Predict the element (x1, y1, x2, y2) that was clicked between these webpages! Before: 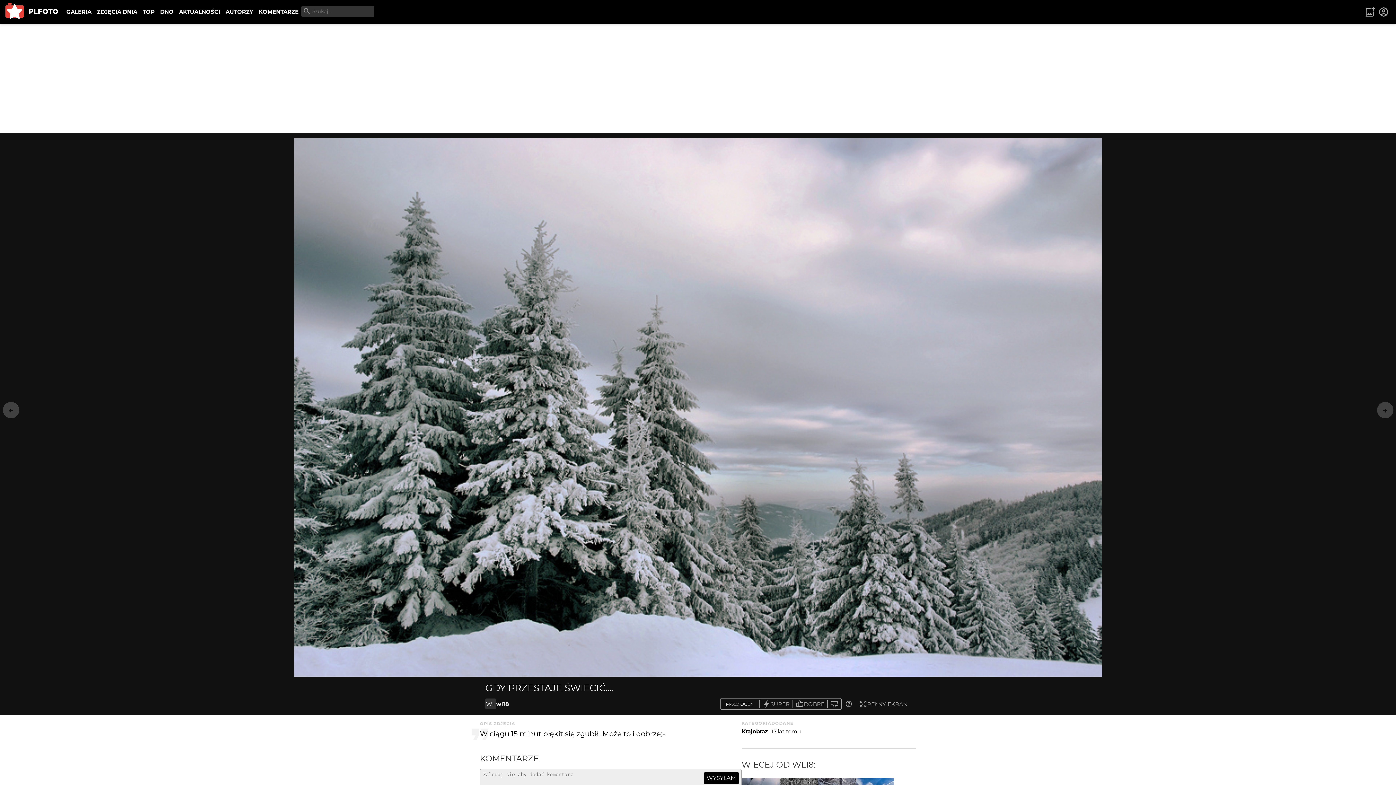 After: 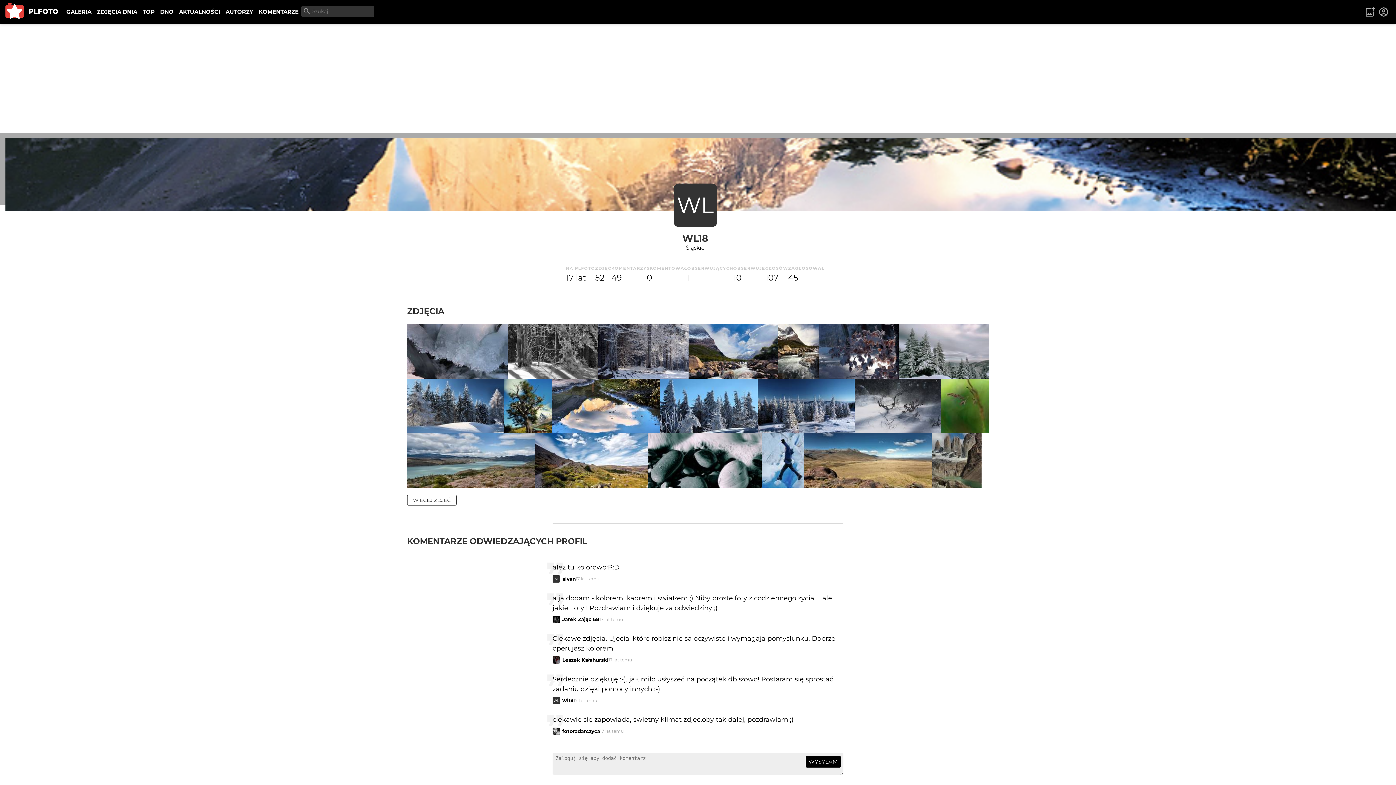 Action: label: WL bbox: (485, 698, 496, 709)